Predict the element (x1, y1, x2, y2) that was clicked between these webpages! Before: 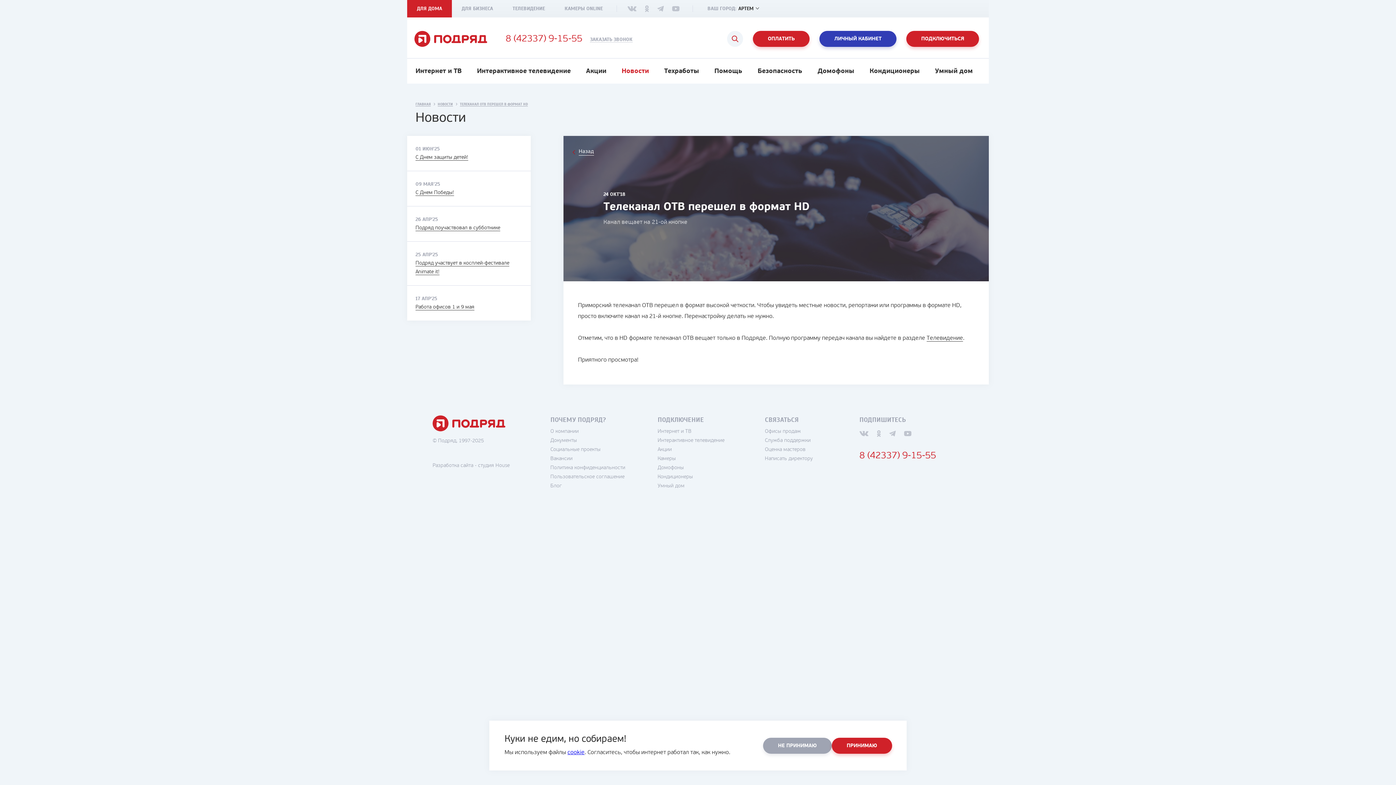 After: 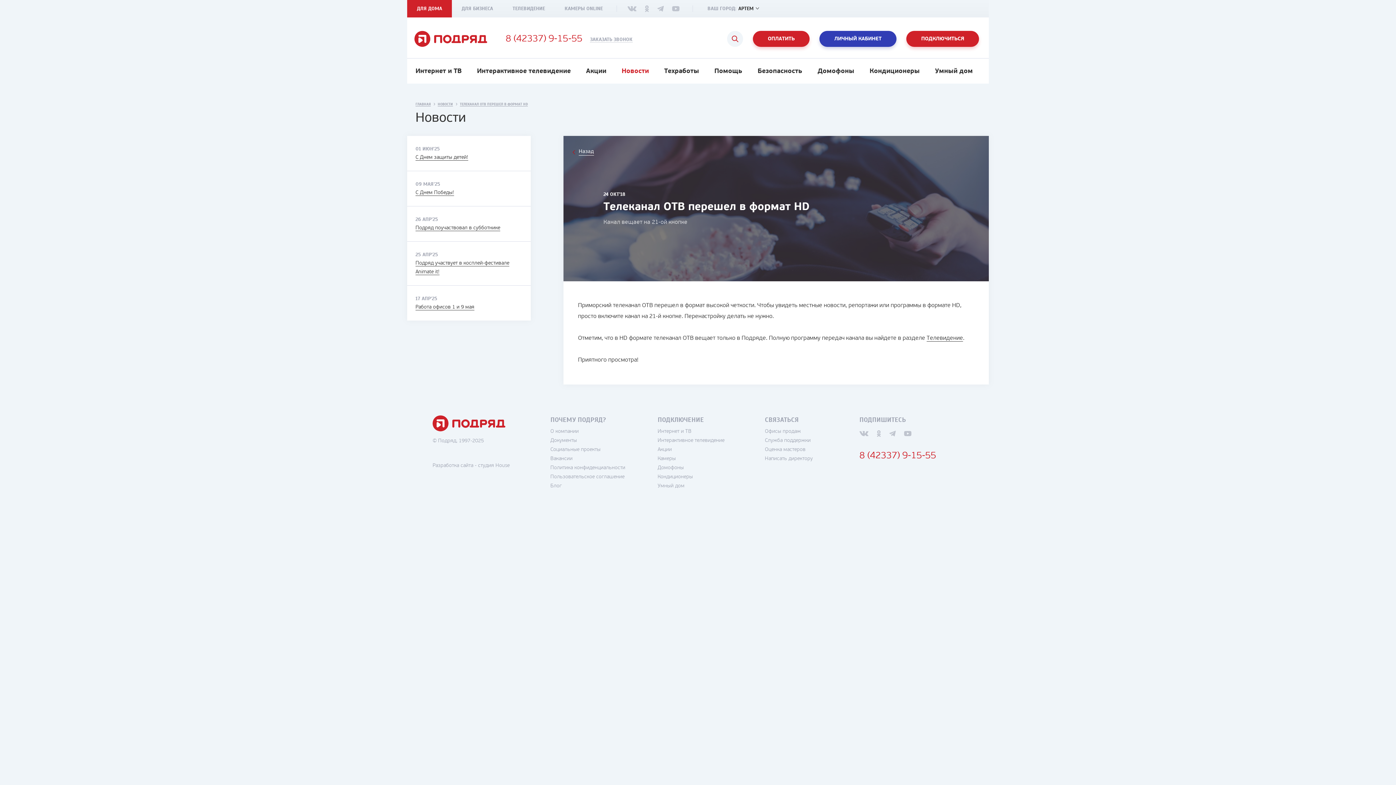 Action: bbox: (832, 738, 892, 754) label: ПРИНИМАЮ